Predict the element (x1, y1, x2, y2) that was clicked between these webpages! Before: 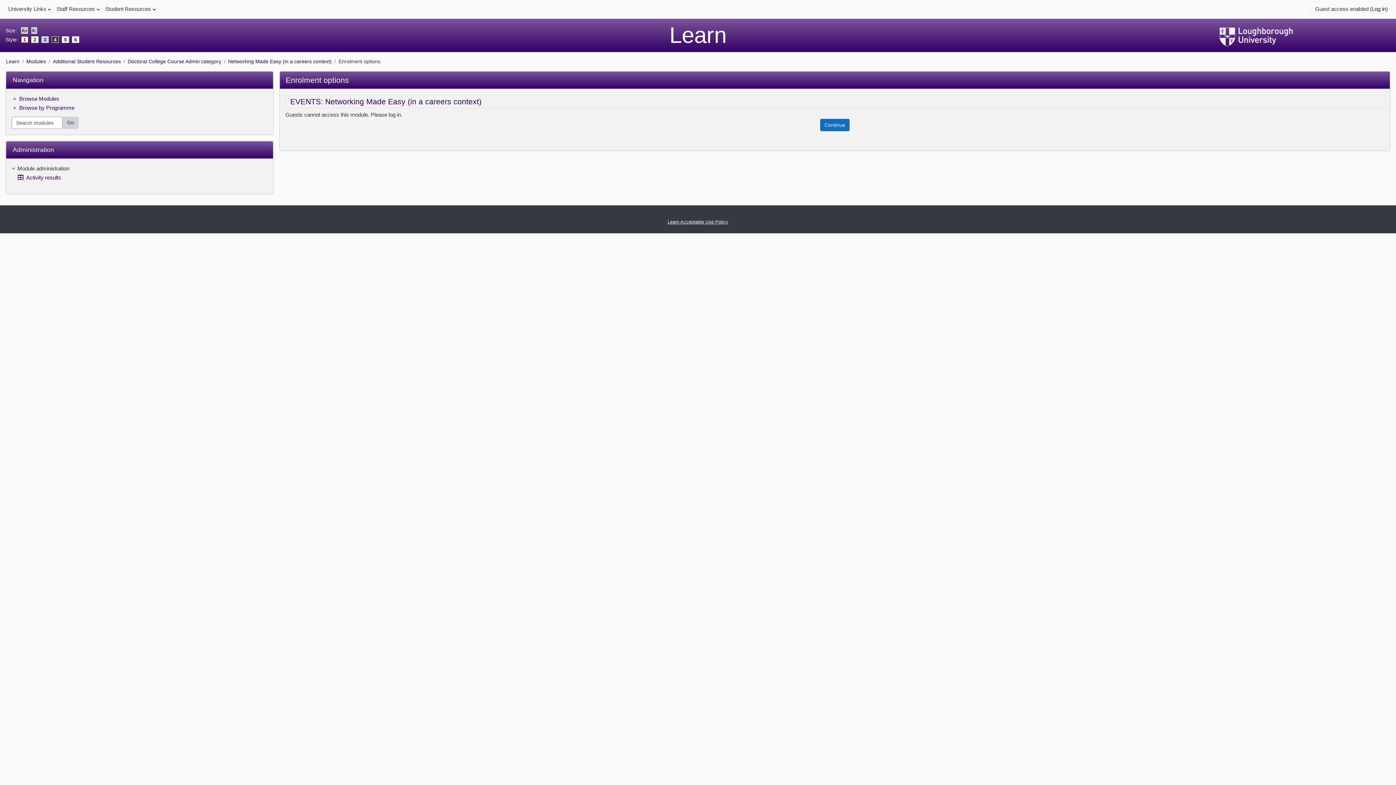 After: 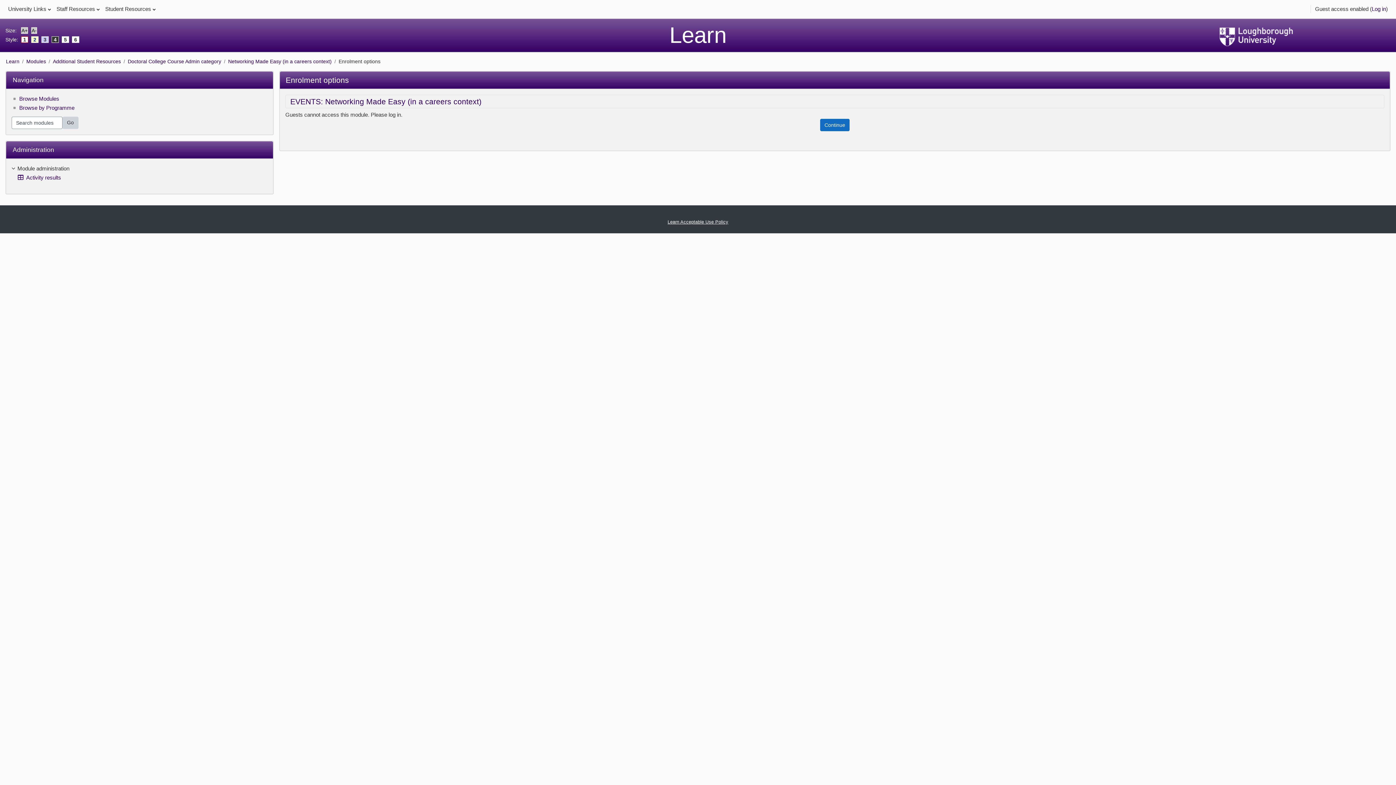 Action: label: 1 bbox: (21, 36, 28, 42)